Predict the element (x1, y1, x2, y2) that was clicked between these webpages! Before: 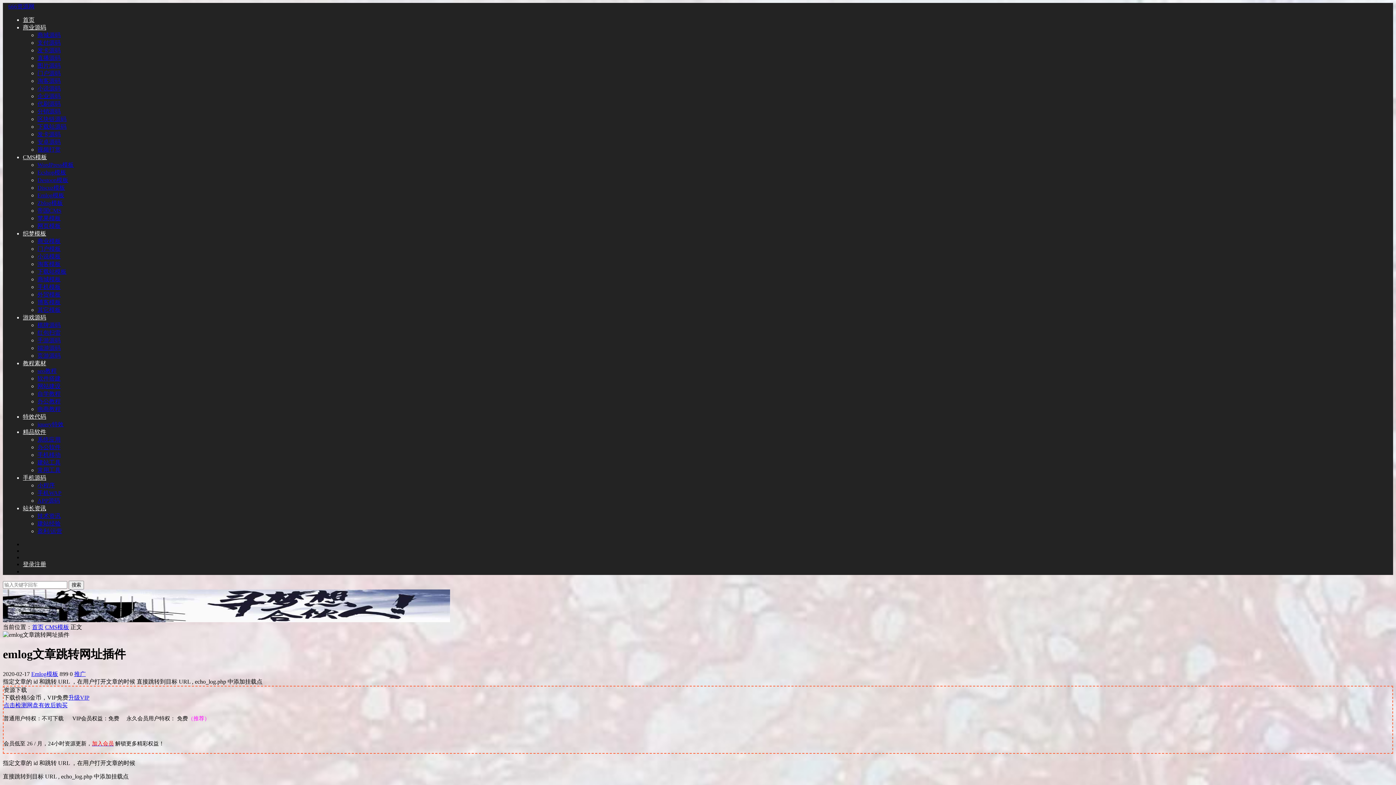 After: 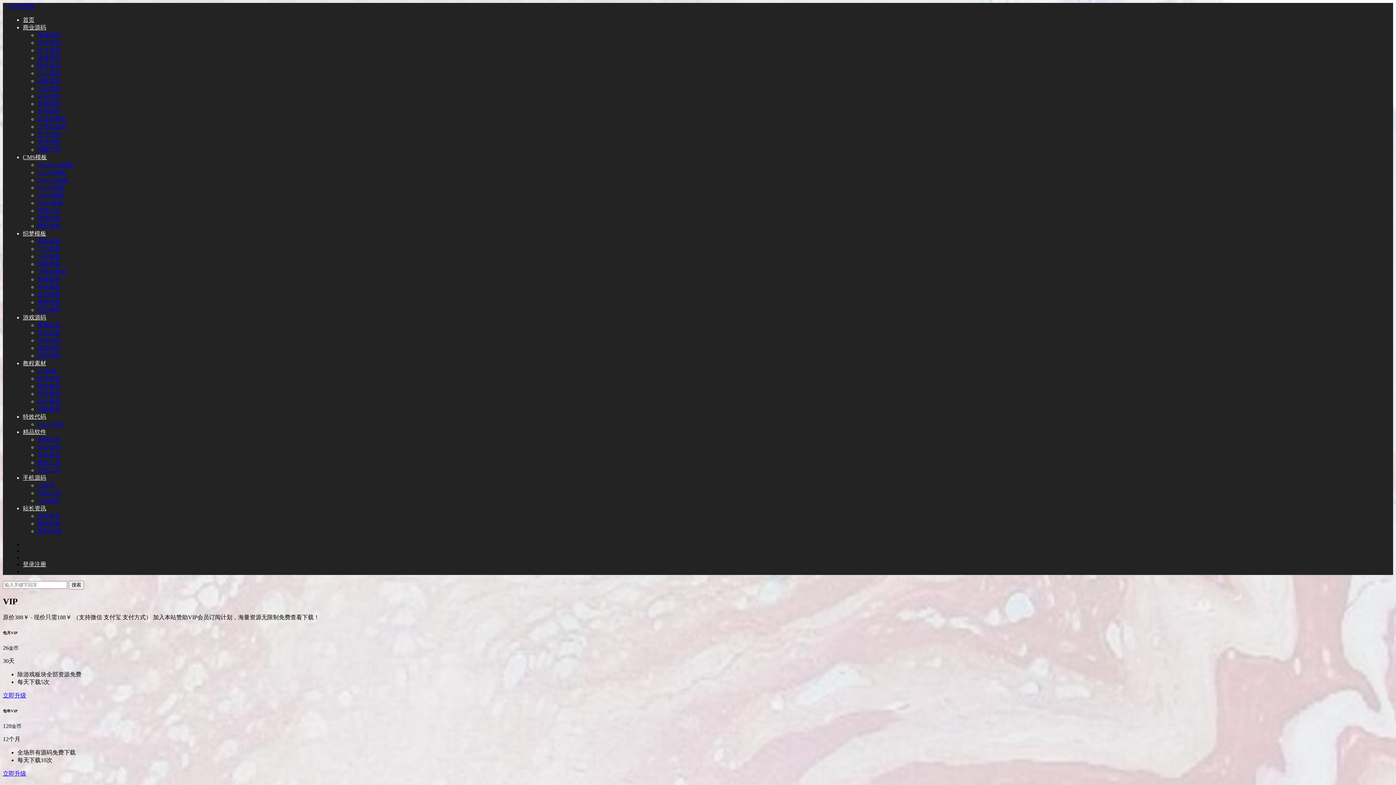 Action: label: 加入会员 bbox: (92, 741, 113, 746)